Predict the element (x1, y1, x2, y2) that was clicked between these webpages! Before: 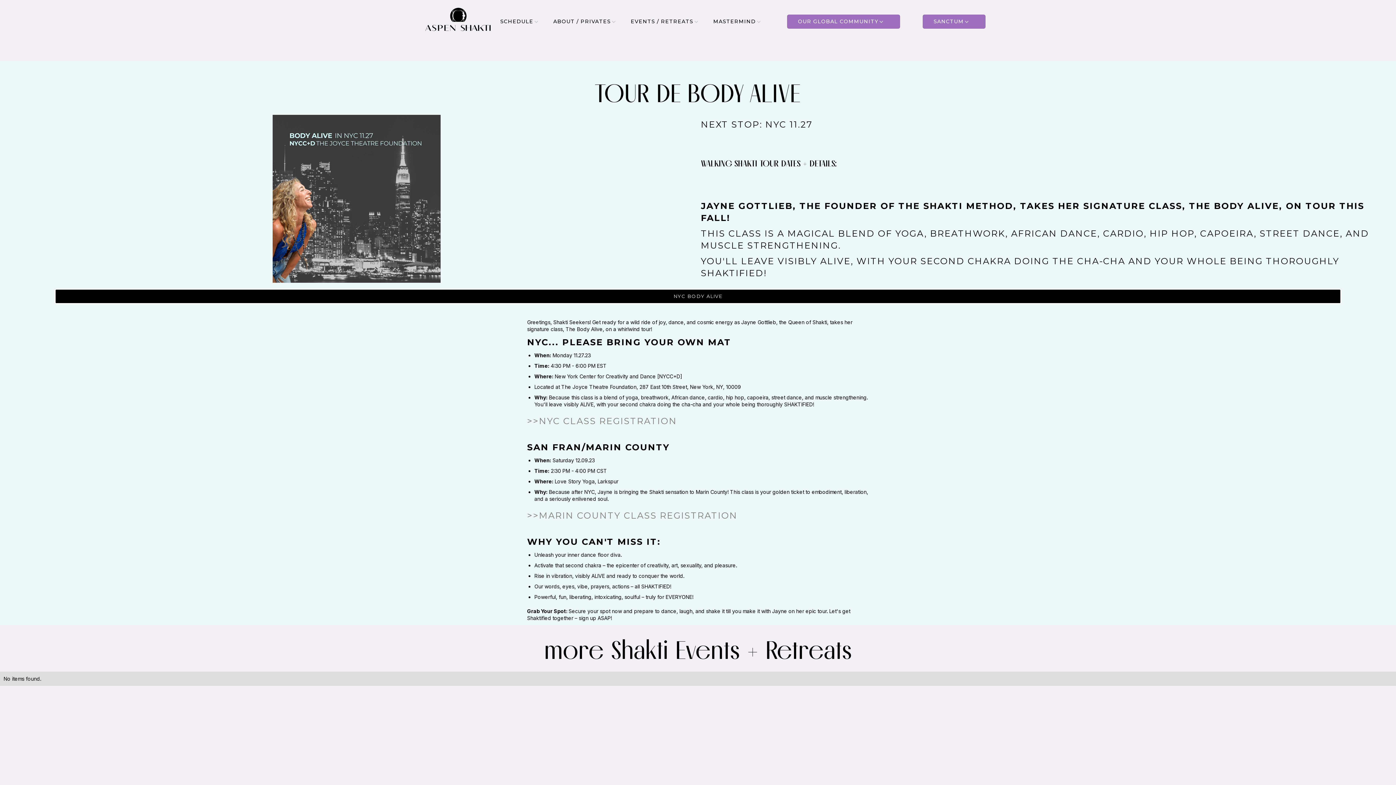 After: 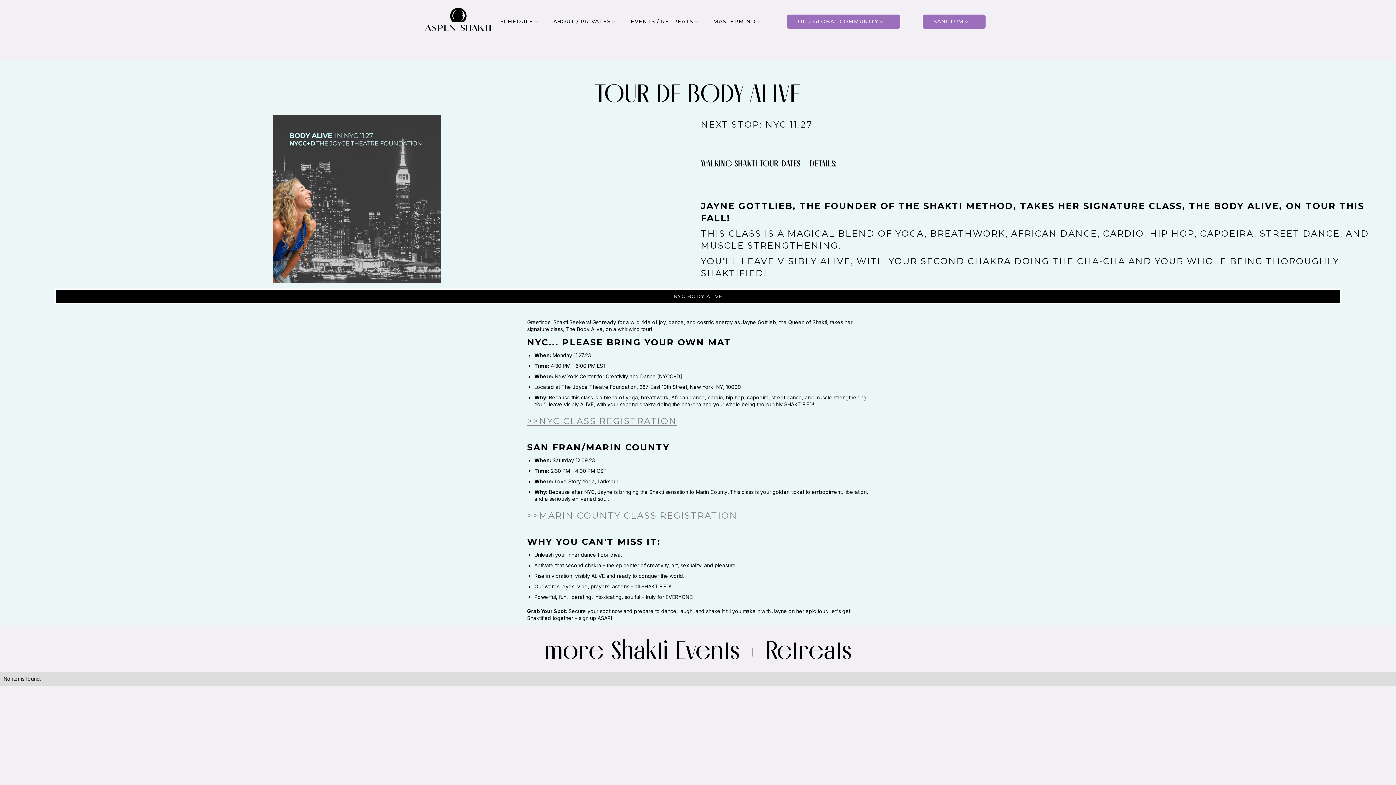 Action: label: >>NYC CLASS REGISTRATION bbox: (527, 415, 677, 426)